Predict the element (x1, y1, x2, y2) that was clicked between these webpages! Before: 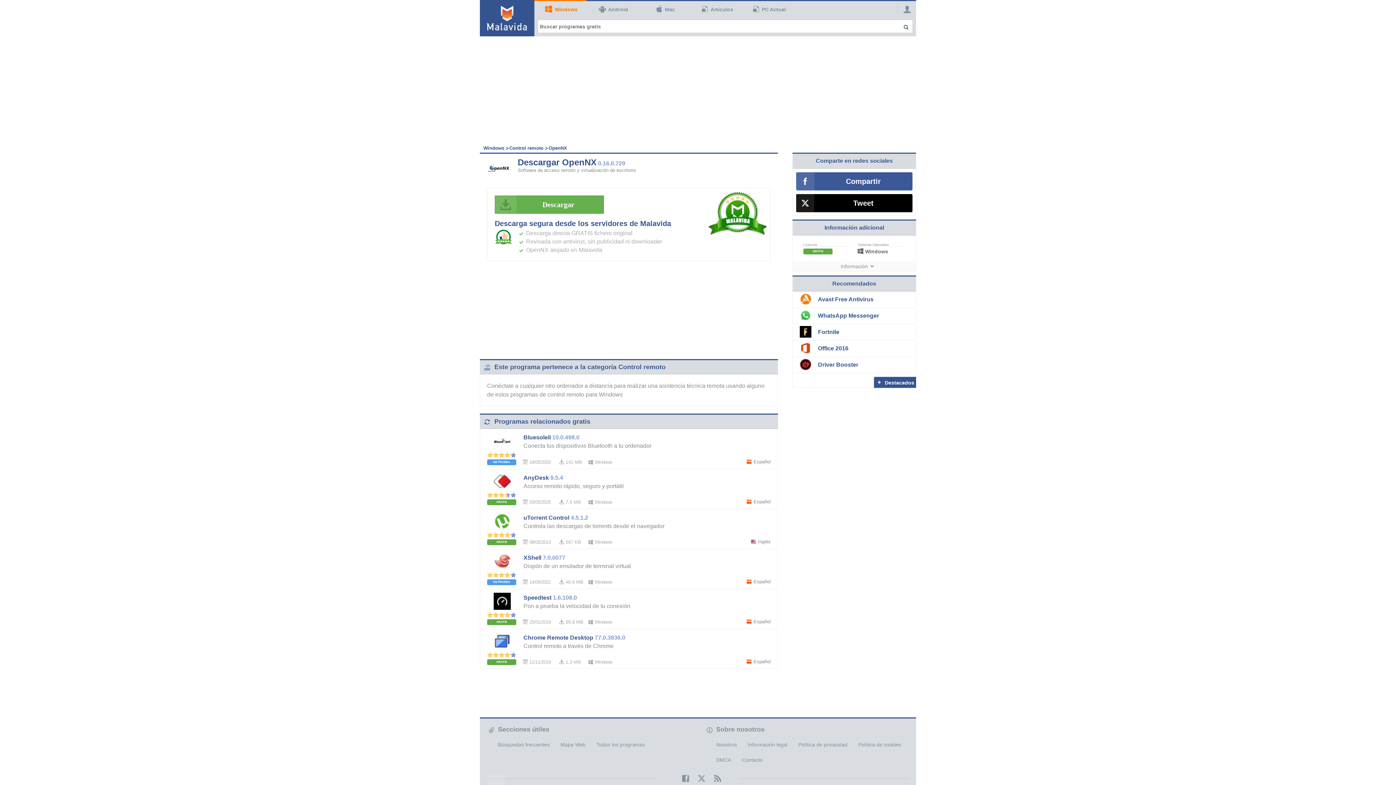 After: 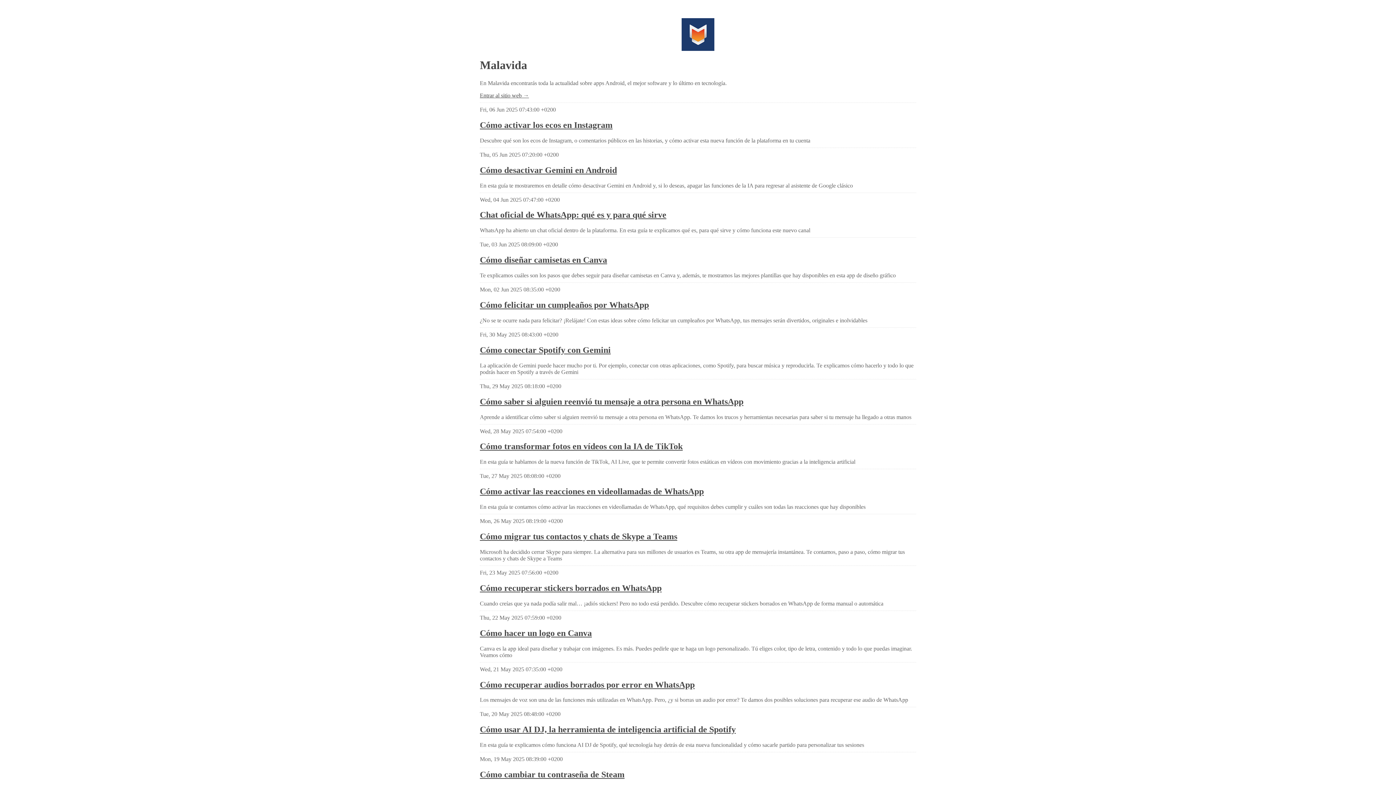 Action: bbox: (710, 775, 717, 782) label: RSS